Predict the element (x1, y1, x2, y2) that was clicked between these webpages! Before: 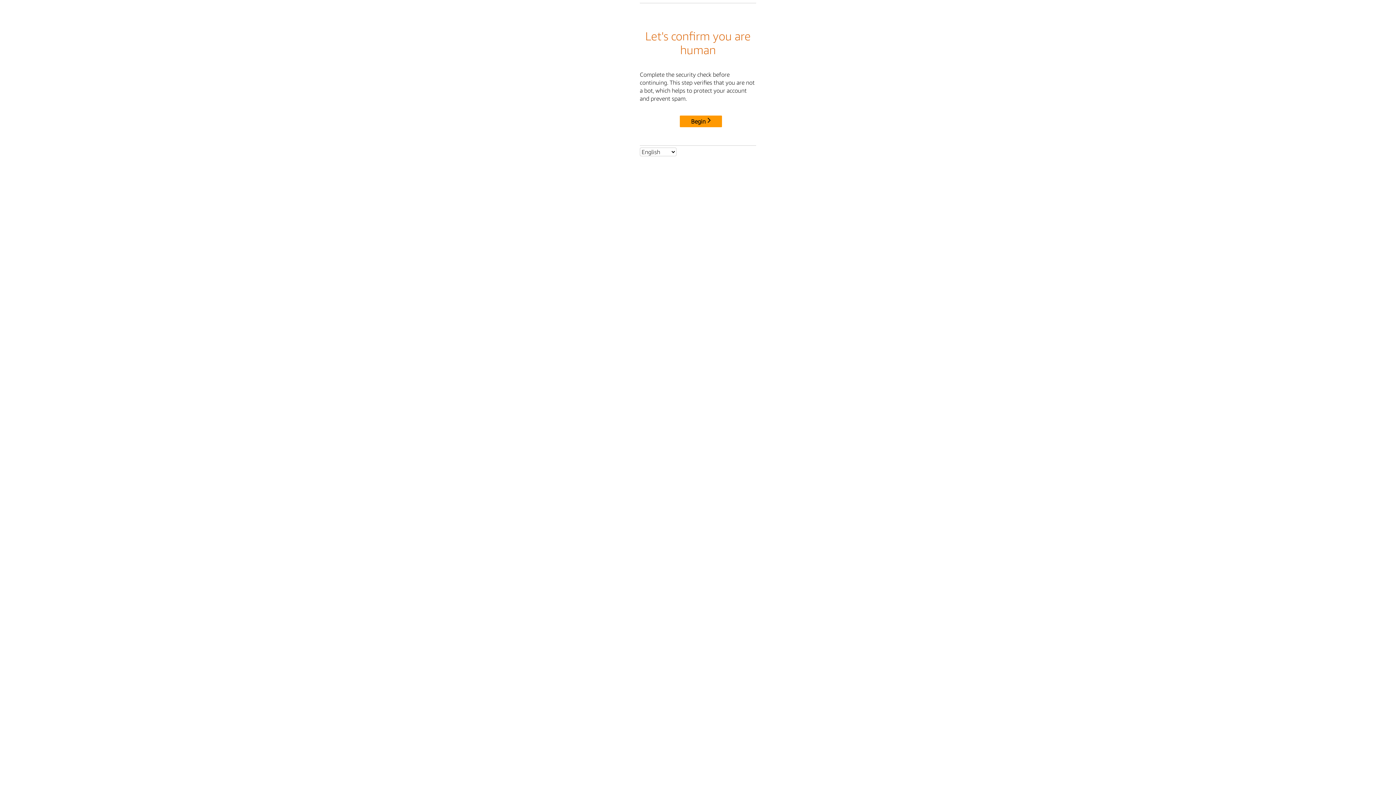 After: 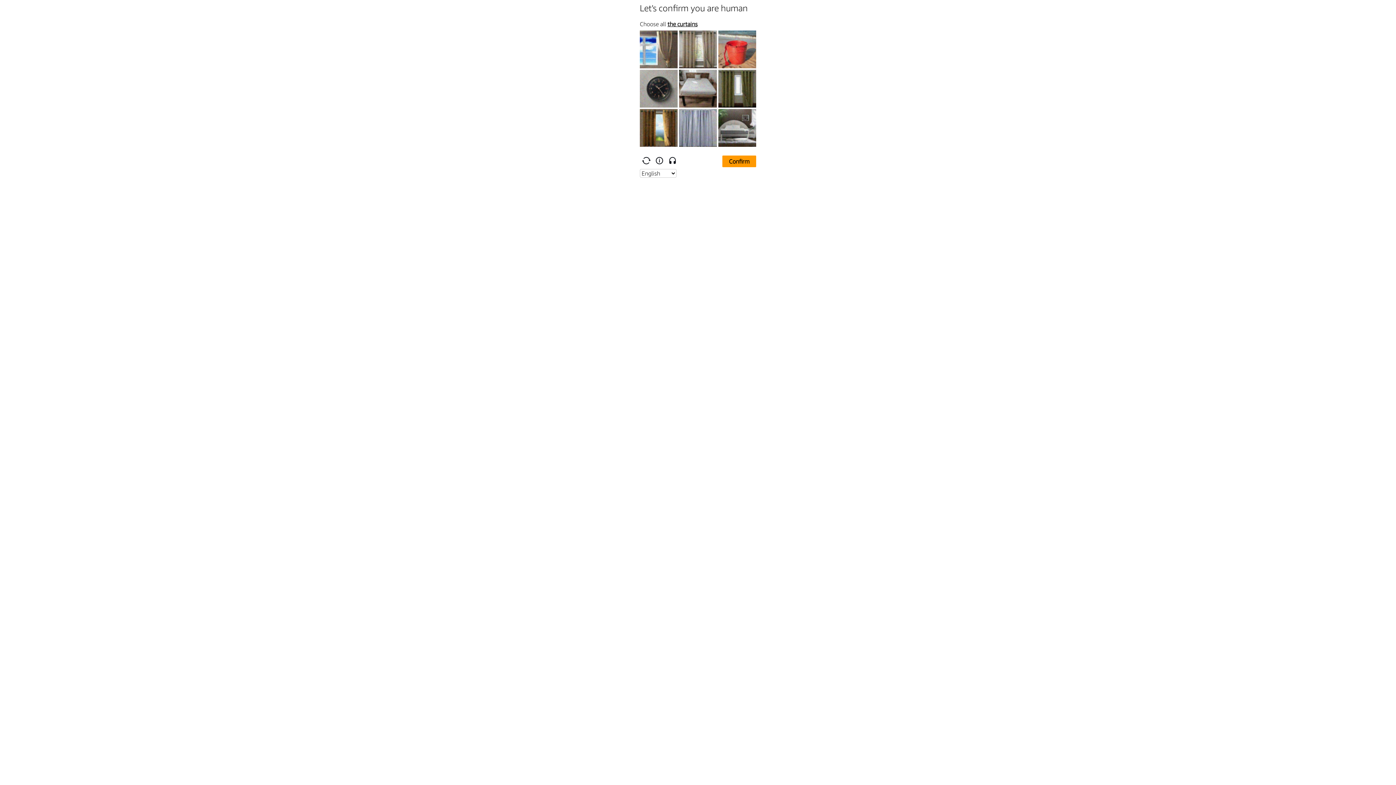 Action: bbox: (680, 115, 722, 127) label: Begin